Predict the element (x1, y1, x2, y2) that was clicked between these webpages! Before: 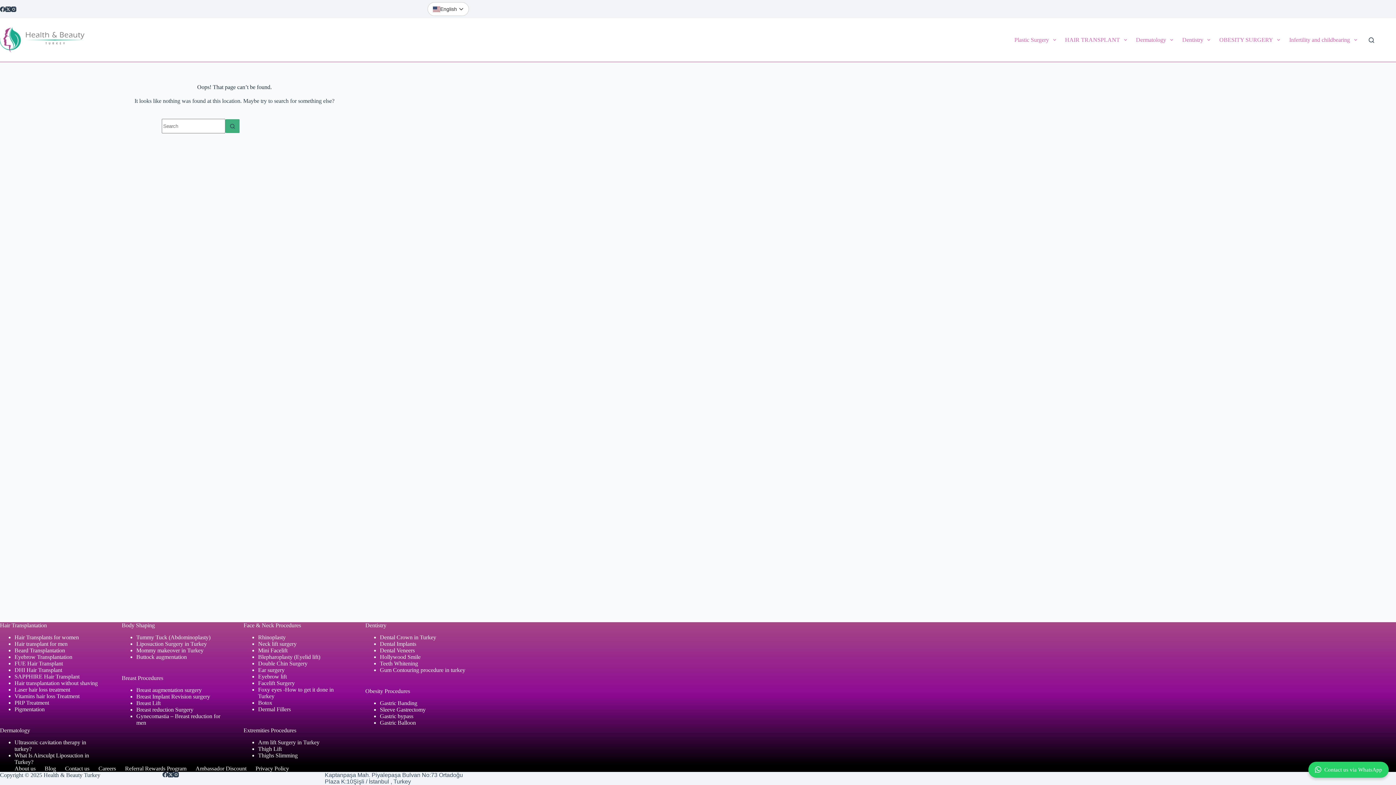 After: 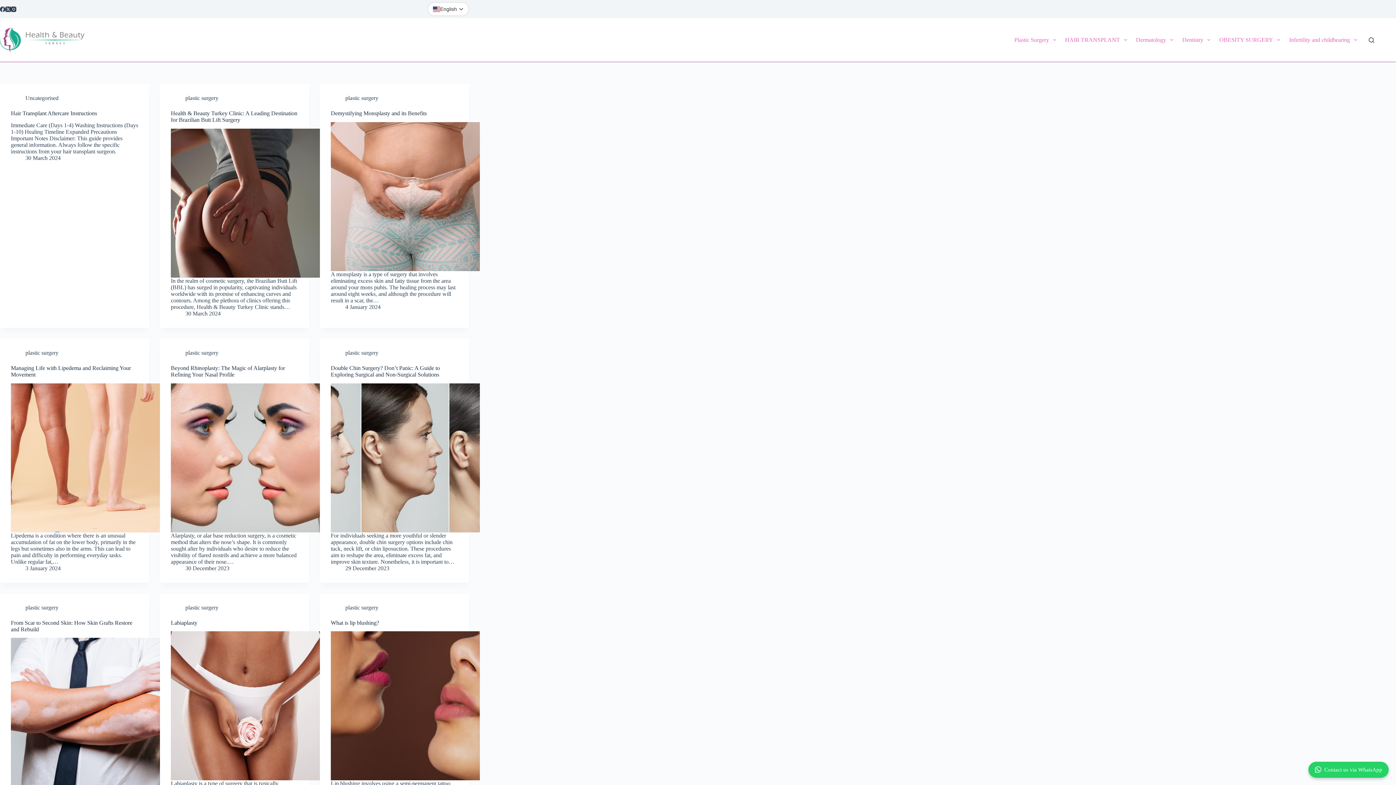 Action: bbox: (40, 765, 60, 772) label: Blog